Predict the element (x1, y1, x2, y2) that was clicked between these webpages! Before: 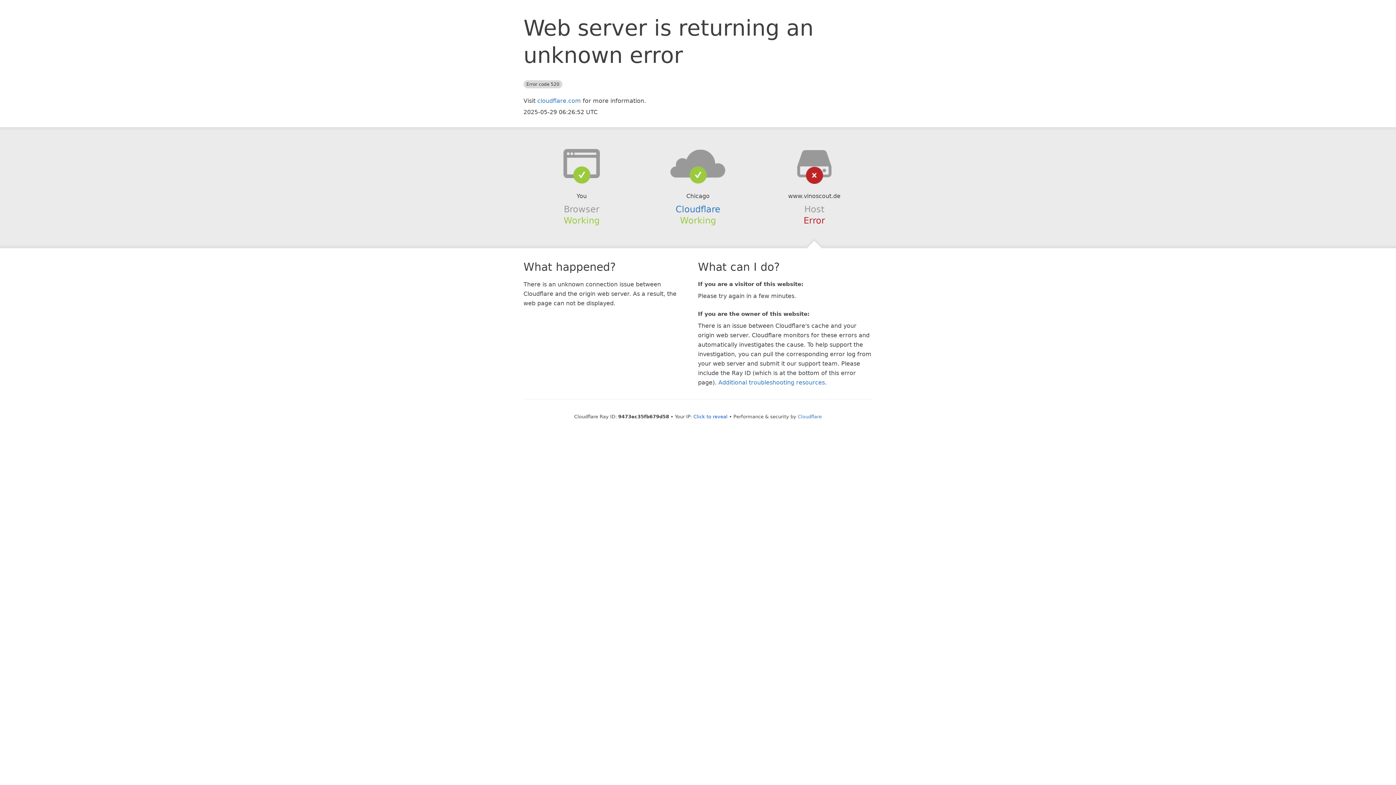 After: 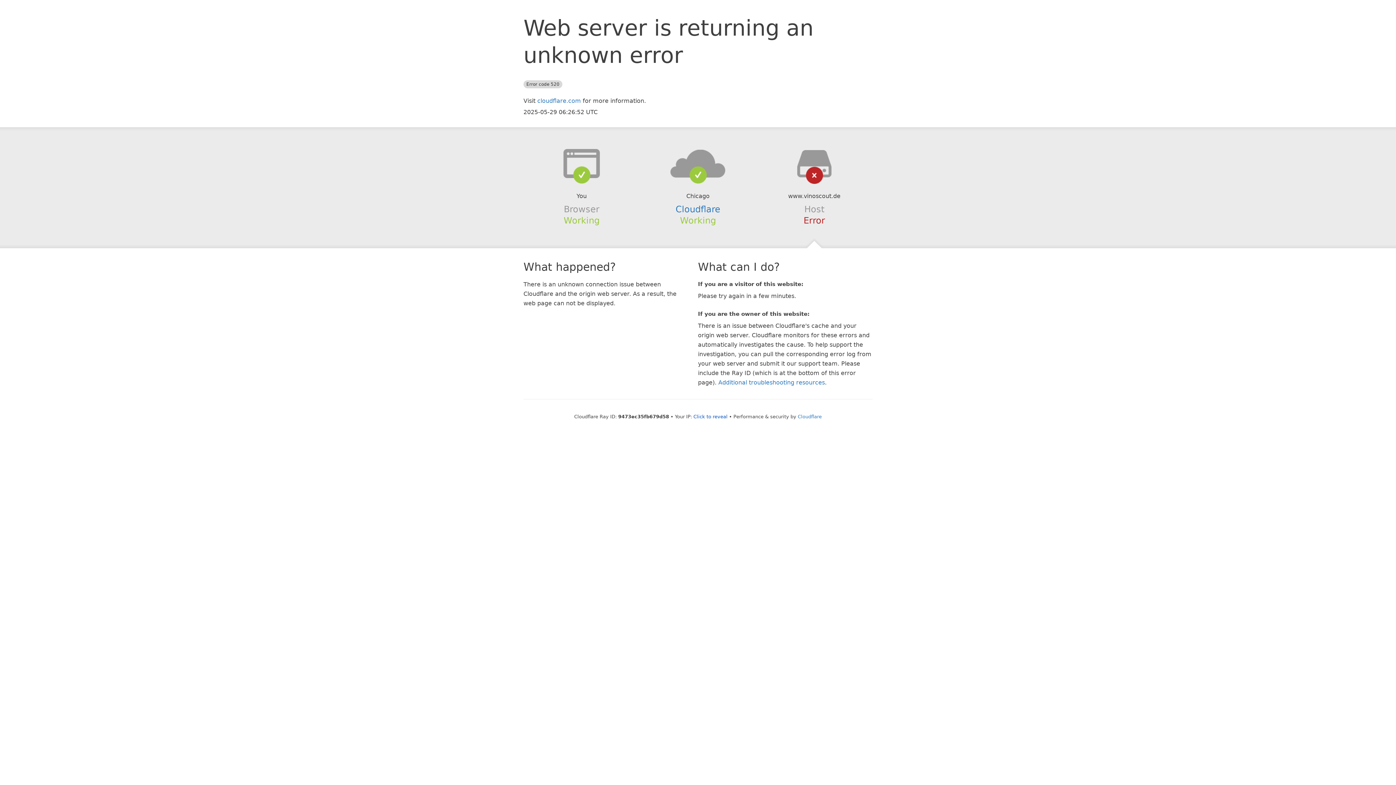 Action: bbox: (639, 148, 756, 178)